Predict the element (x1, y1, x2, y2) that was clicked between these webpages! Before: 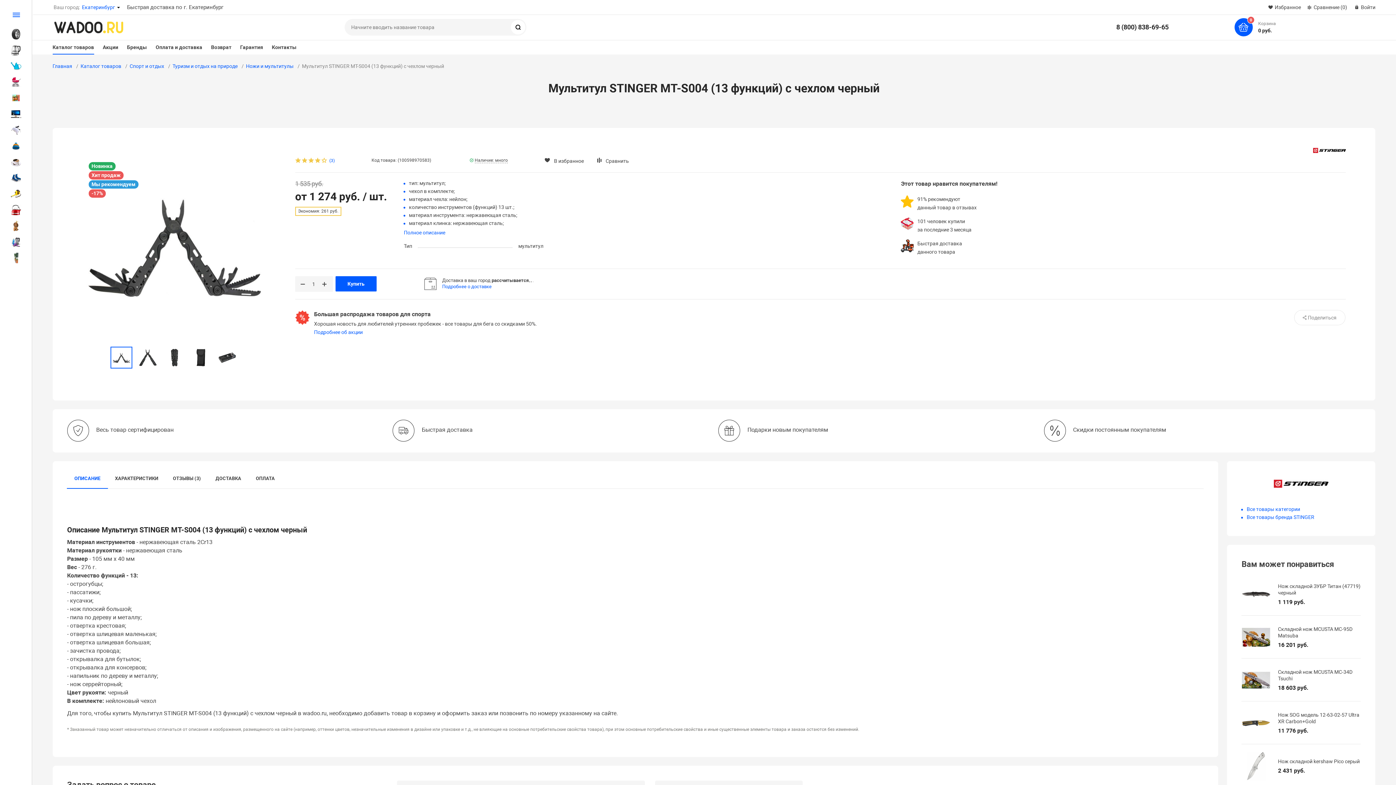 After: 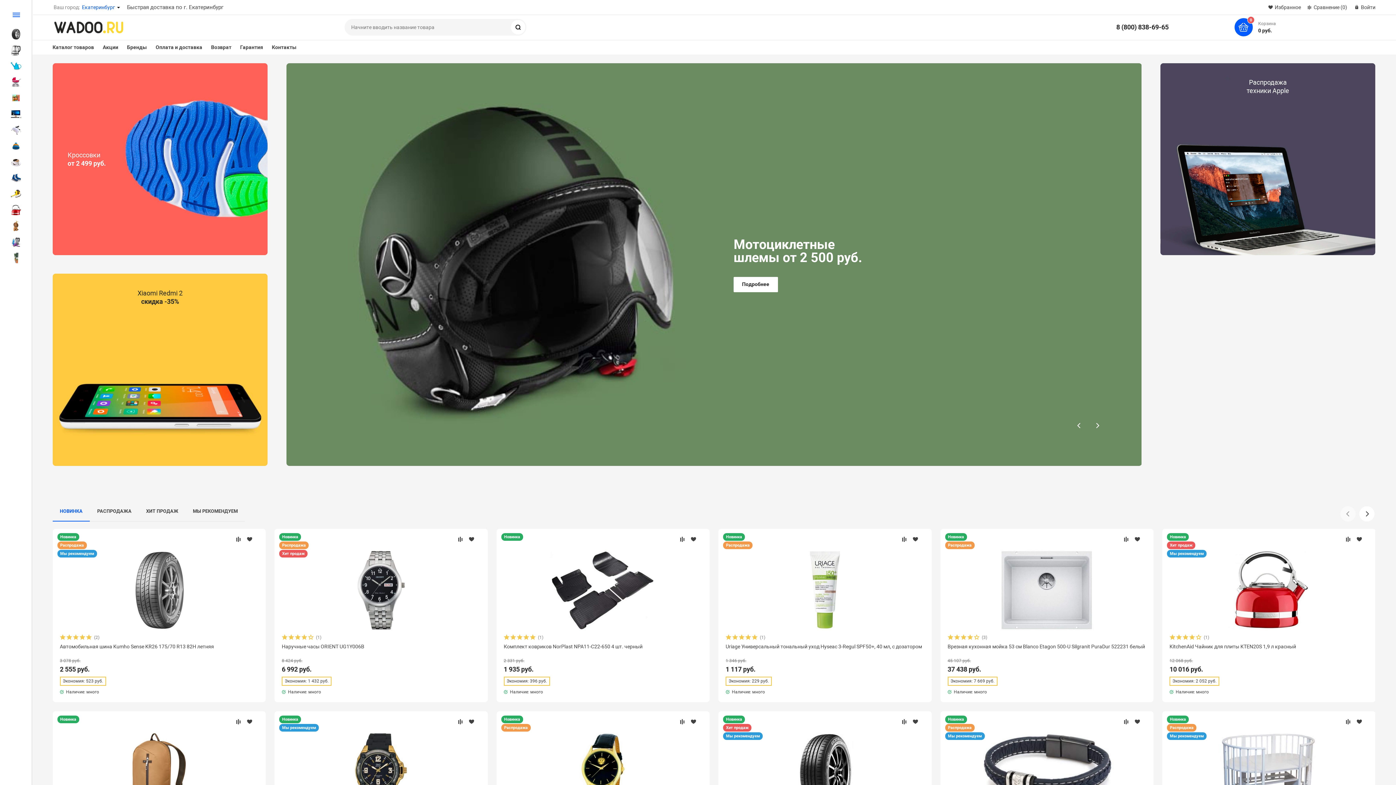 Action: bbox: (52, 17, 125, 37)